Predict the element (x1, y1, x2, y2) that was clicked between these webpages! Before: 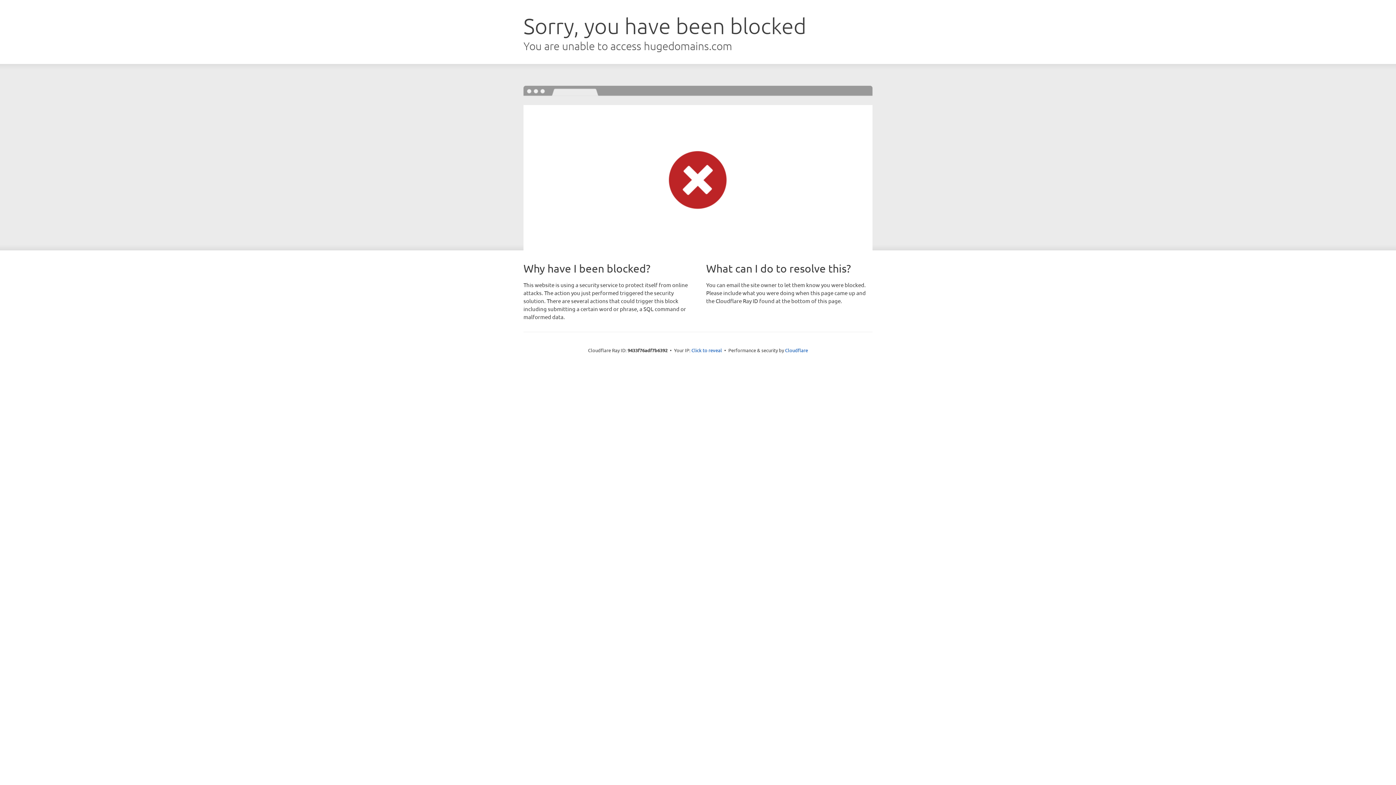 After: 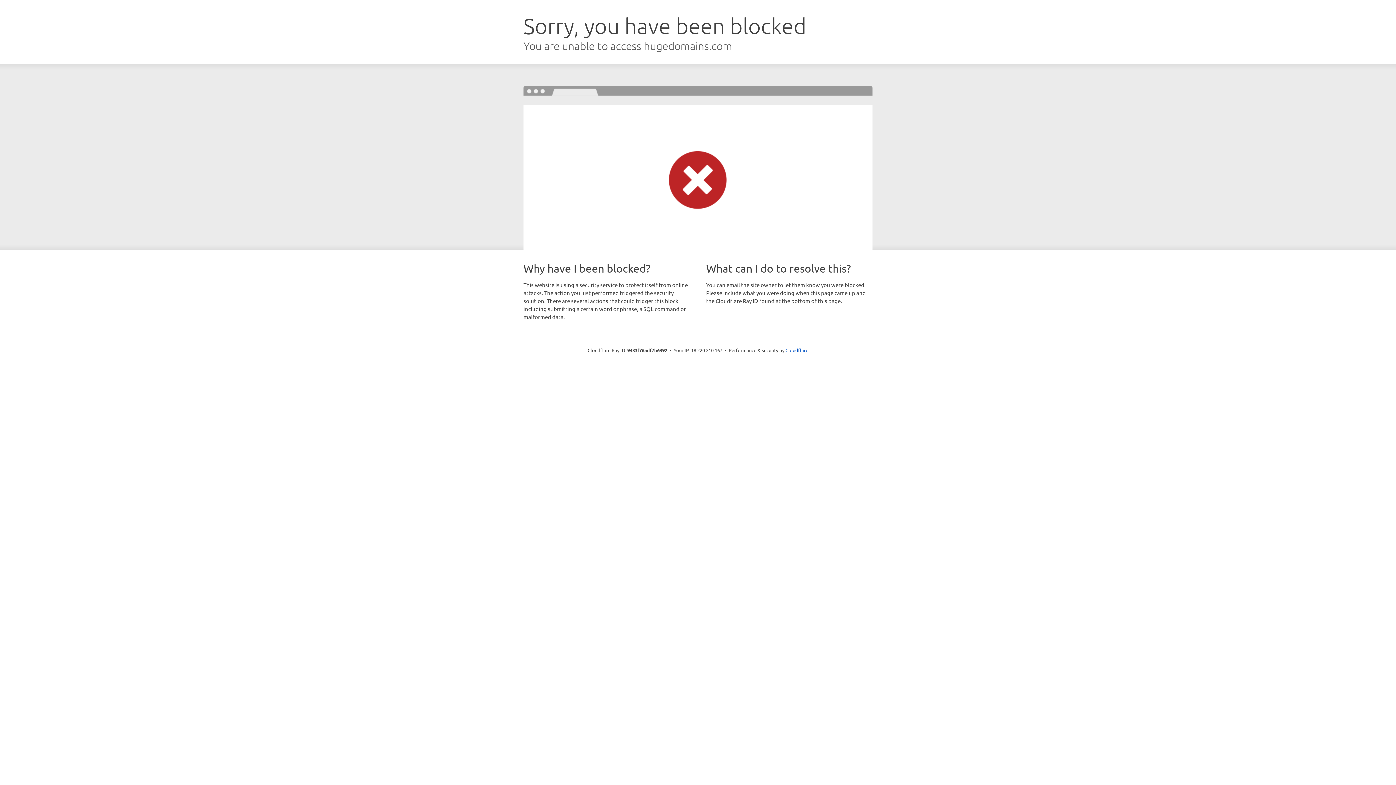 Action: label: Click to reveal bbox: (691, 346, 722, 353)